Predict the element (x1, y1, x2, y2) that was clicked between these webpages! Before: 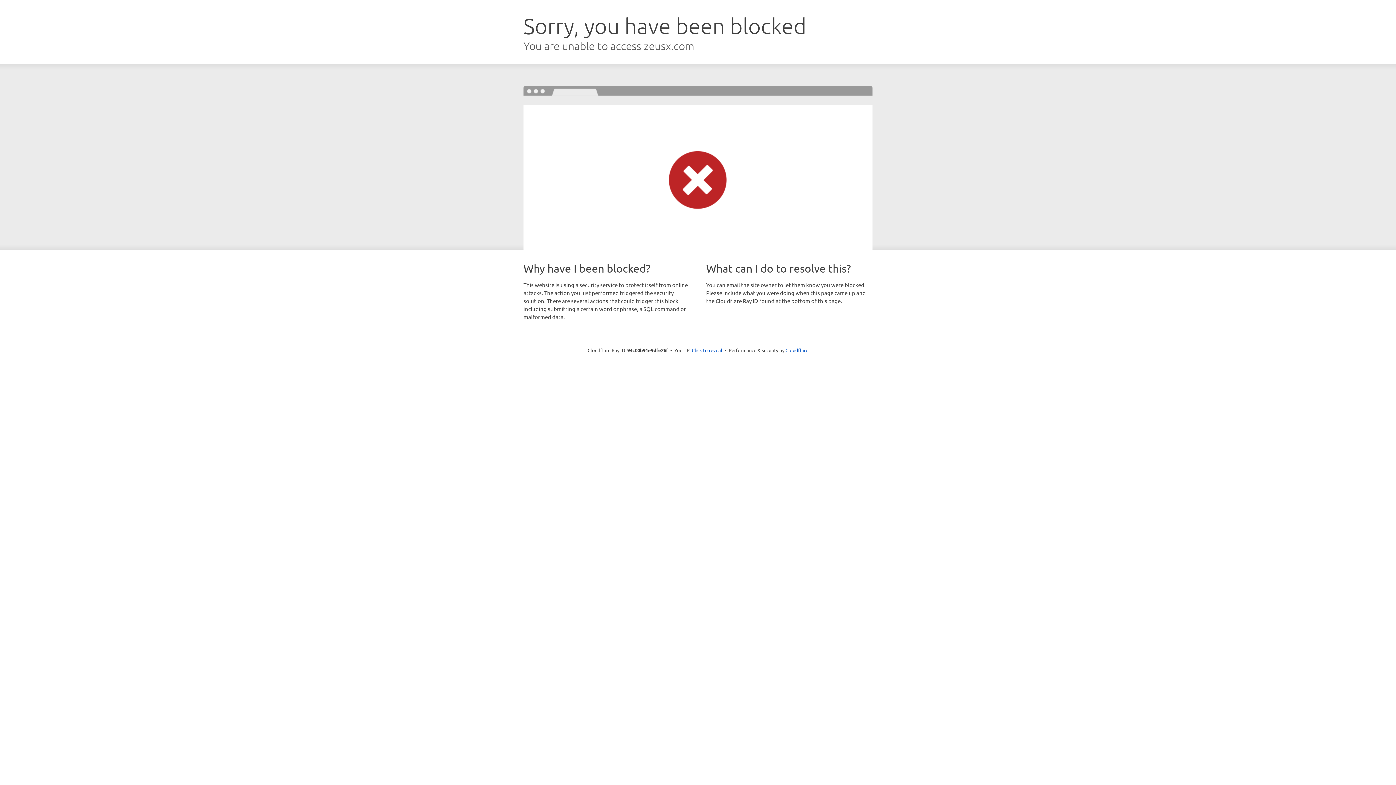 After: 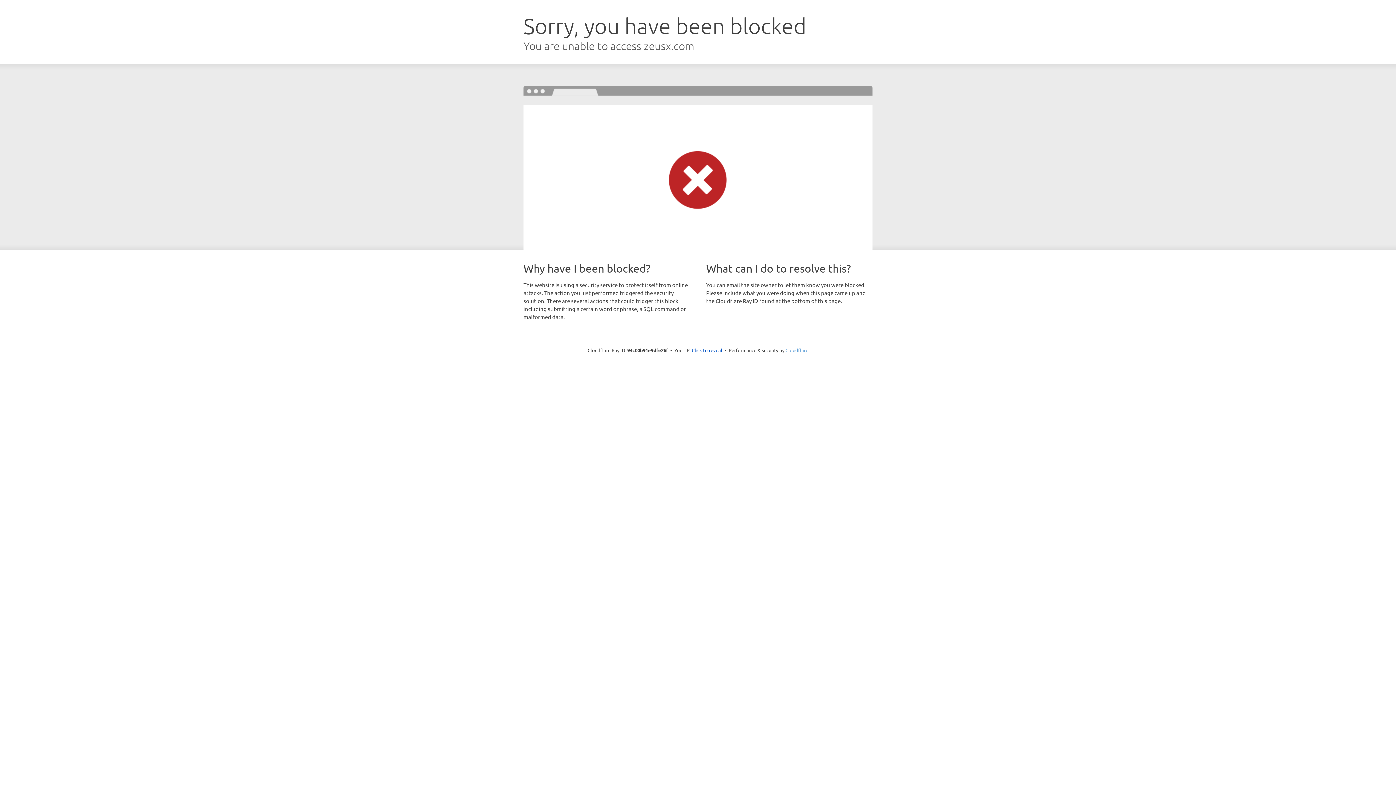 Action: label: Cloudflare bbox: (785, 347, 808, 353)